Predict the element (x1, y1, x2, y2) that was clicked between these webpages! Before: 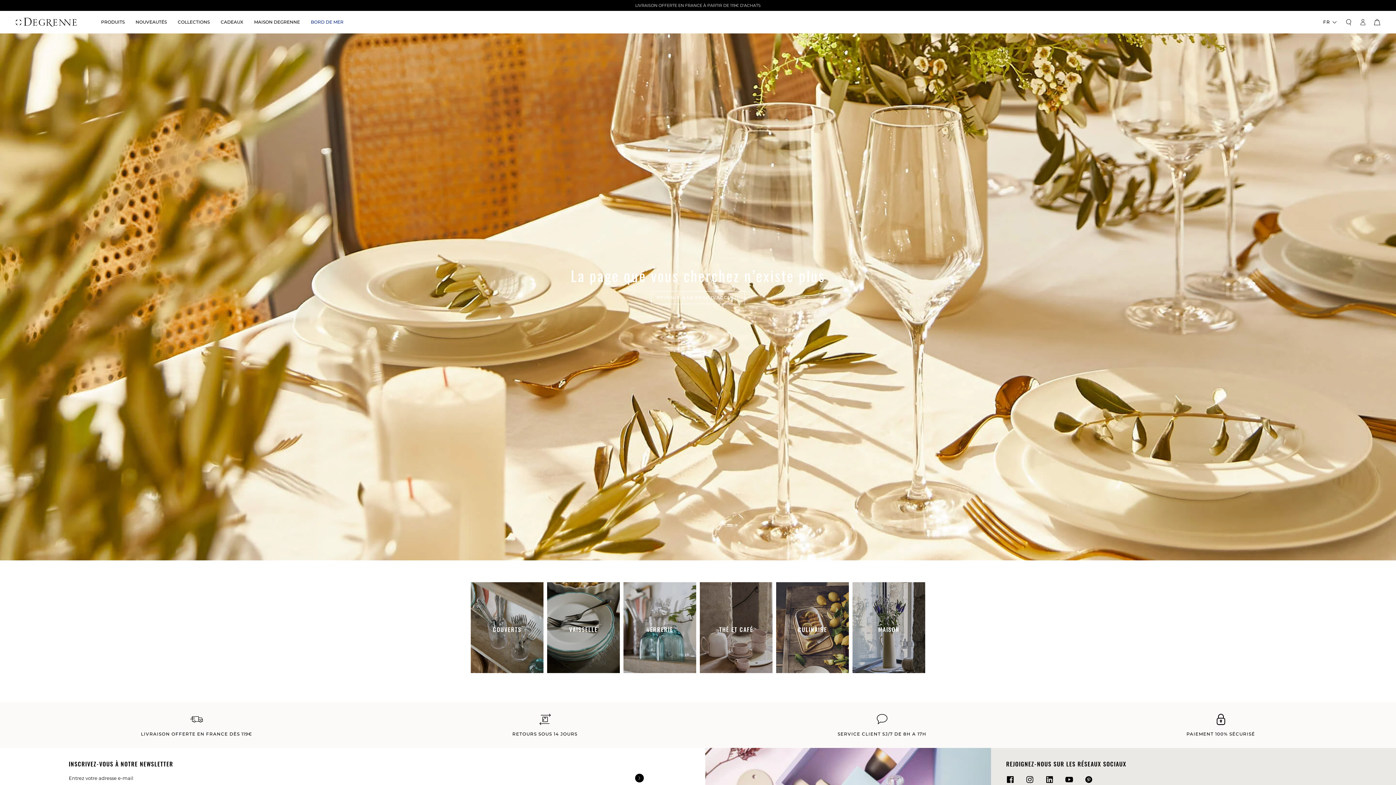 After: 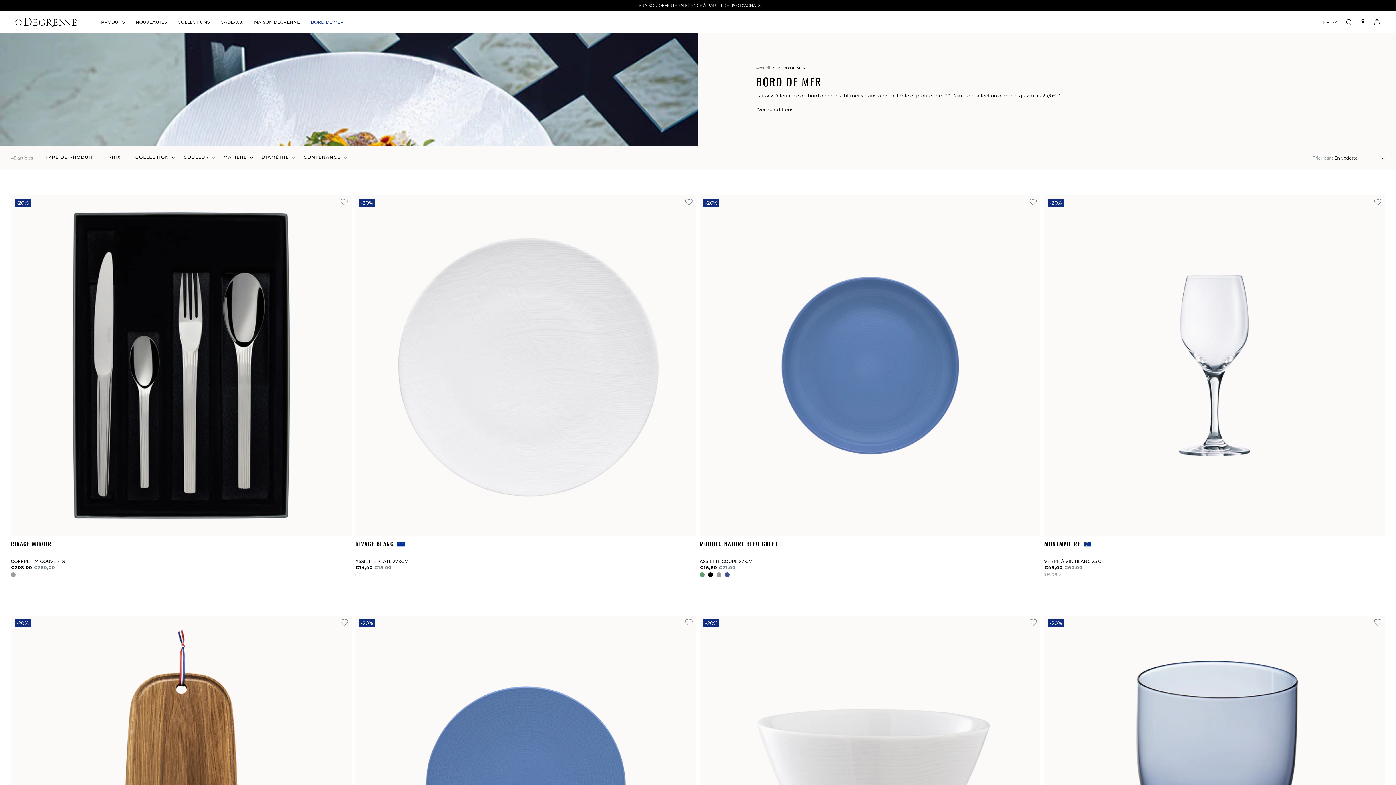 Action: bbox: (310, 19, 343, 25) label: BORD DE MER